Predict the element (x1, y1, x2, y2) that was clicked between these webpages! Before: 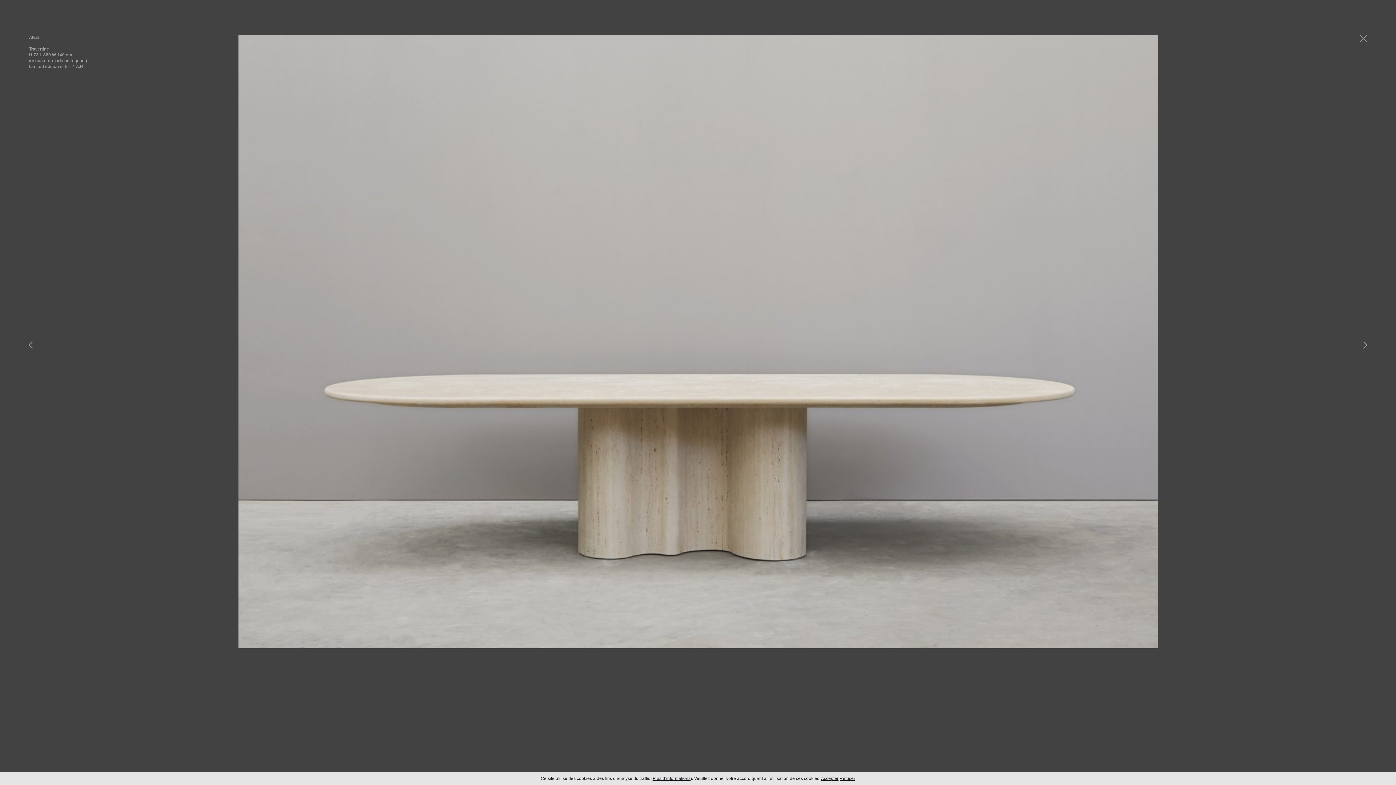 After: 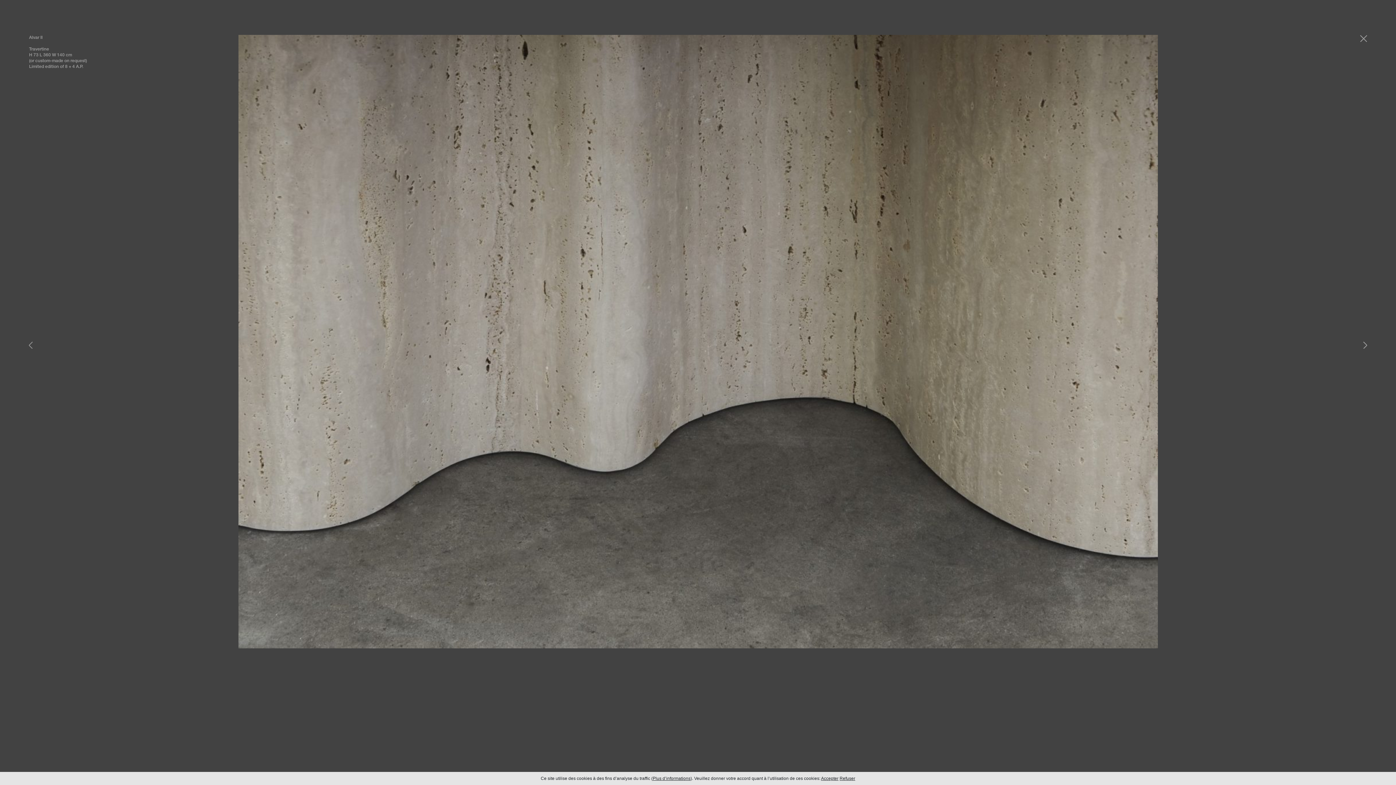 Action: bbox: (29, 341, 36, 348)